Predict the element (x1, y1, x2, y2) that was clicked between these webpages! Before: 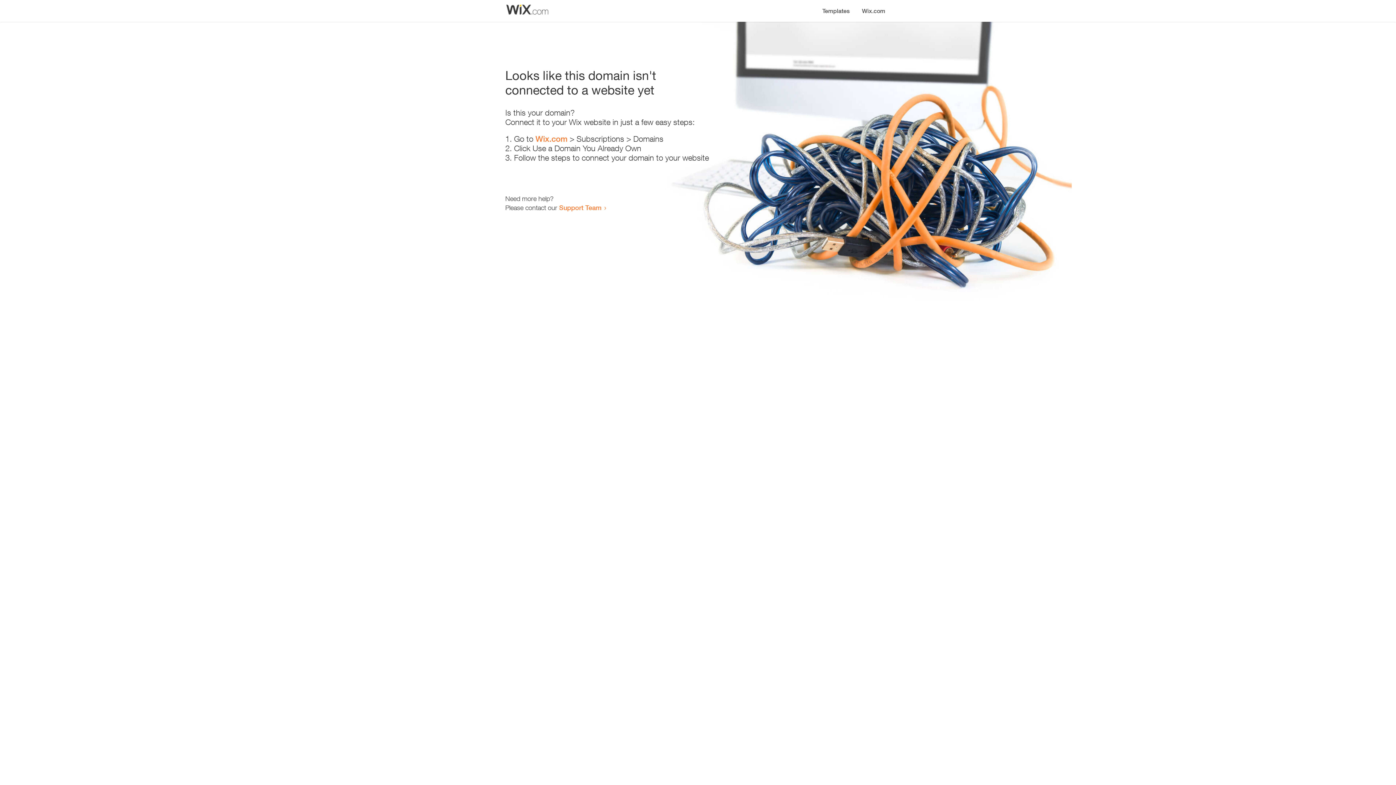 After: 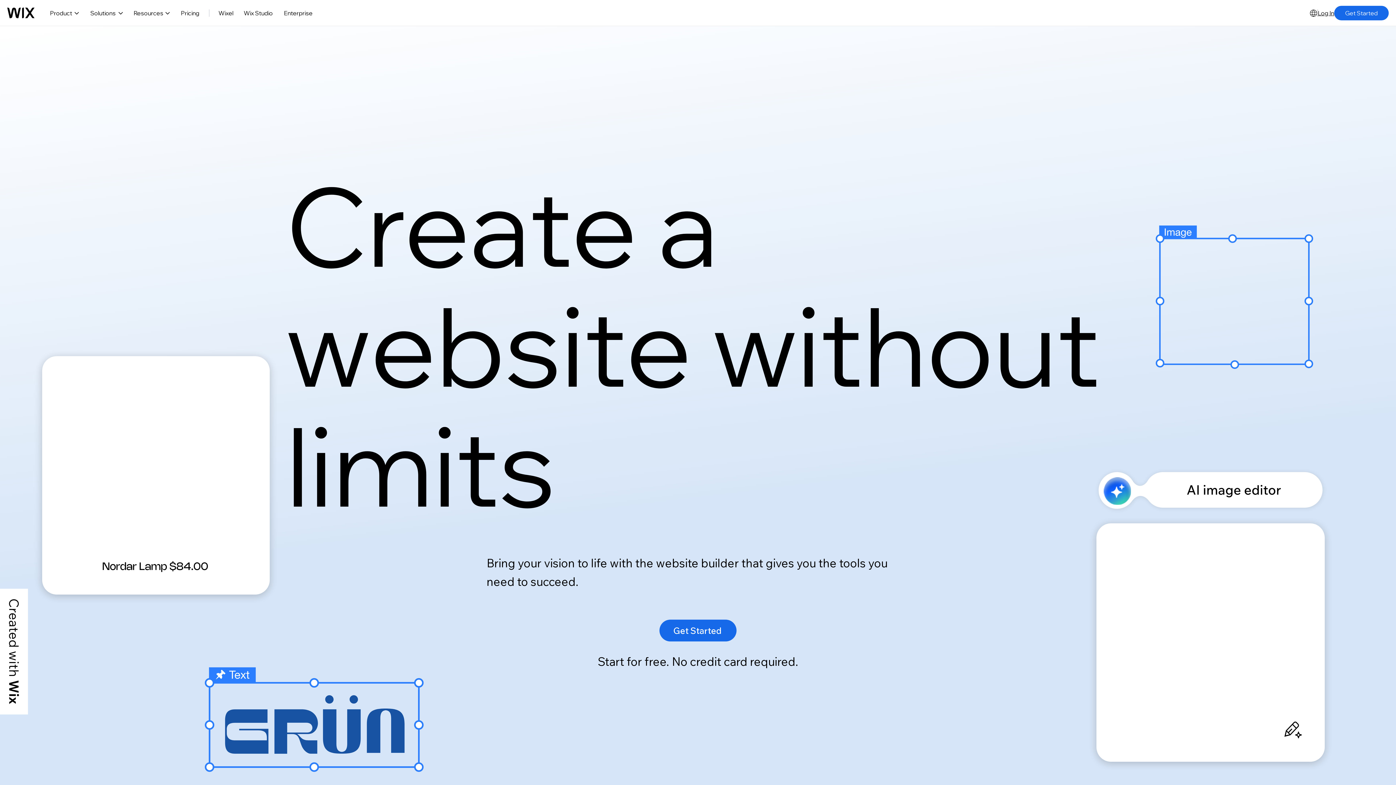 Action: bbox: (856, 0, 890, 14) label: Wix.com